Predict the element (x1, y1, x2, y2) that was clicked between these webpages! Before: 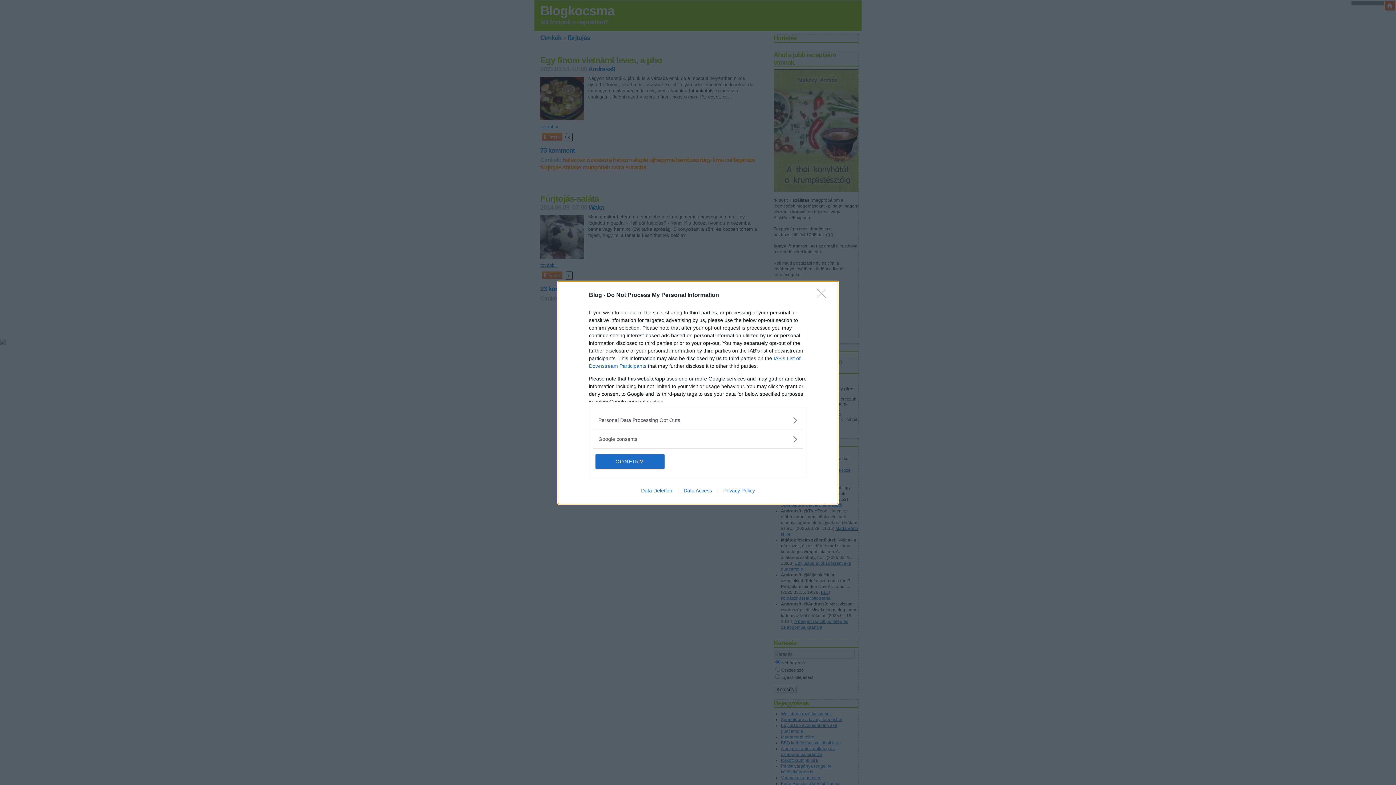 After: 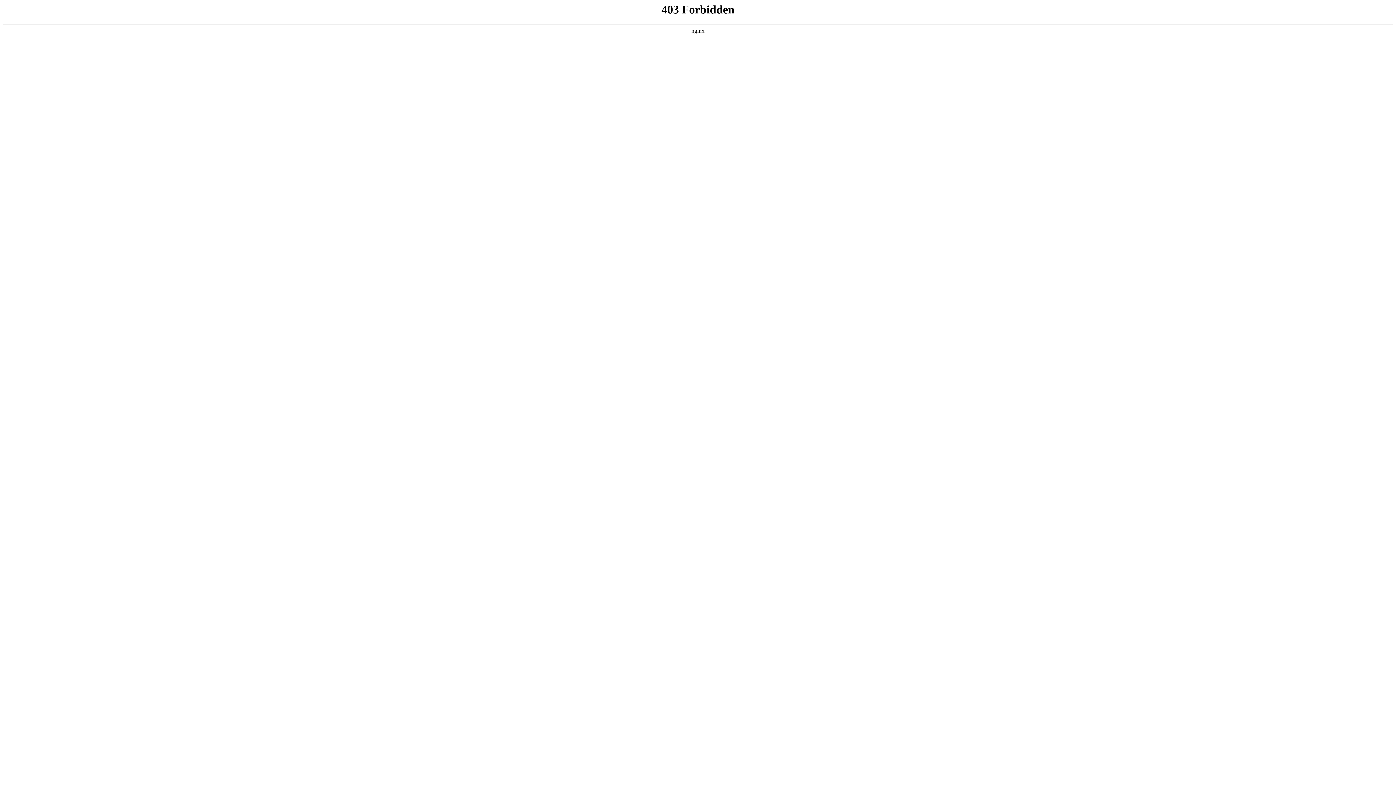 Action: bbox: (635, 487, 678, 493) label: Data Deletion